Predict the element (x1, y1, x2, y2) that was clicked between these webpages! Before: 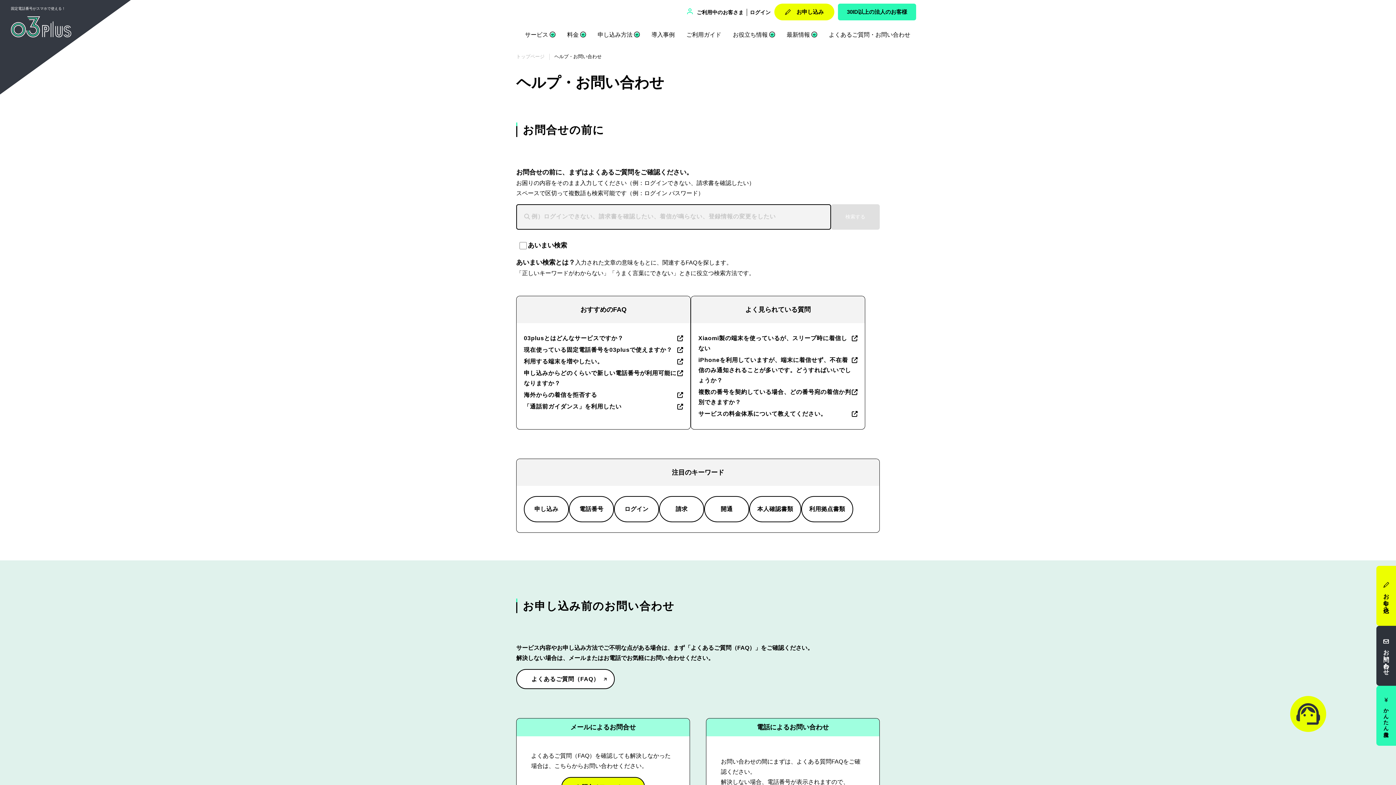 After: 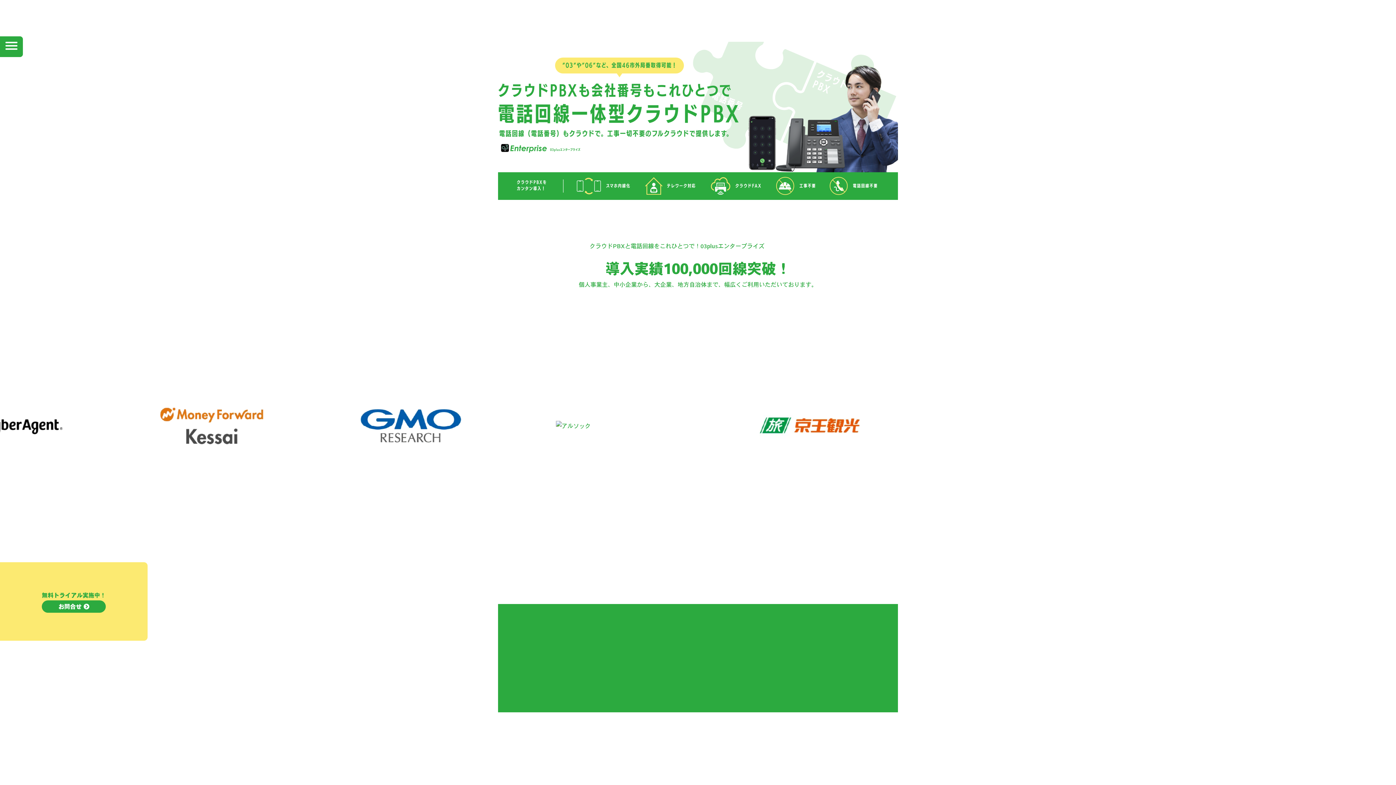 Action: bbox: (838, 3, 916, 20) label: 30ID以上の法人のお客様